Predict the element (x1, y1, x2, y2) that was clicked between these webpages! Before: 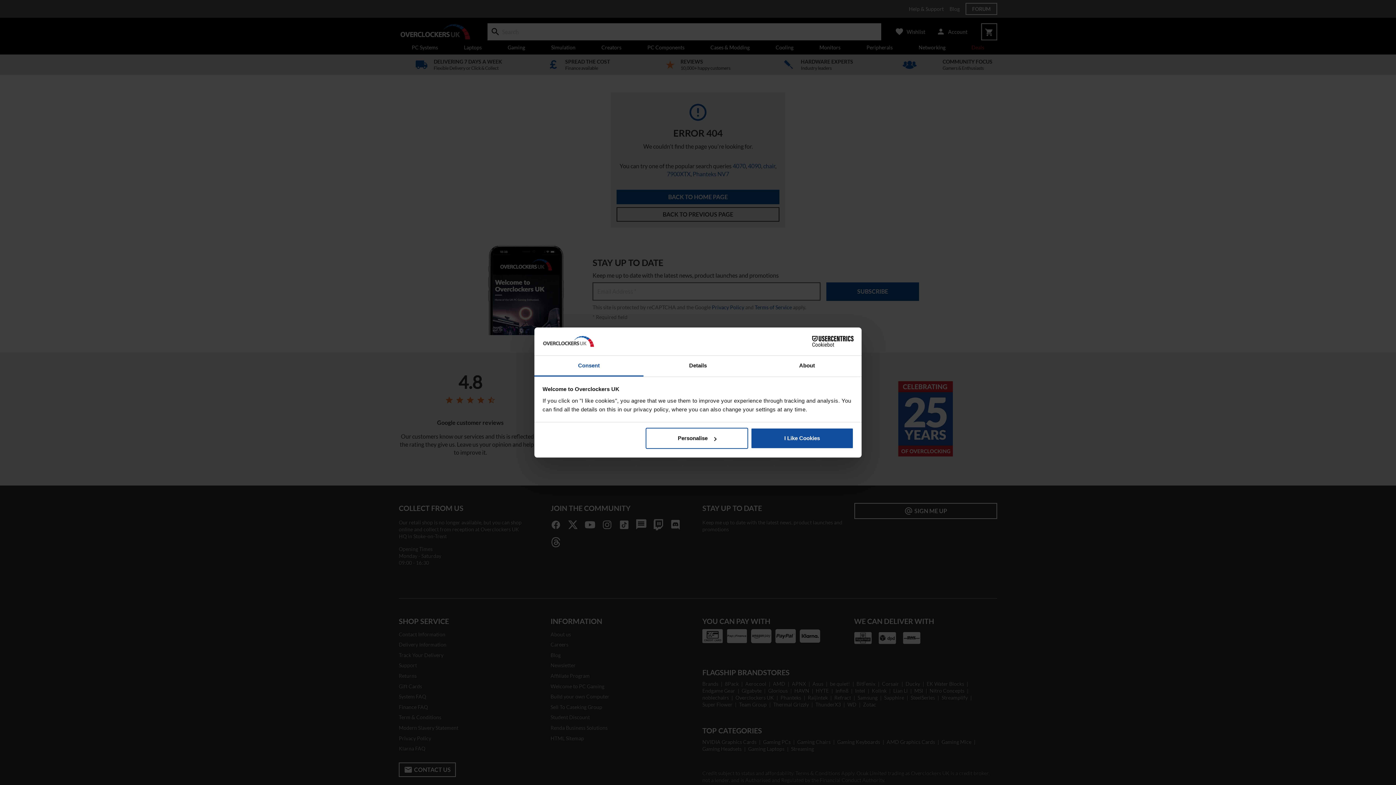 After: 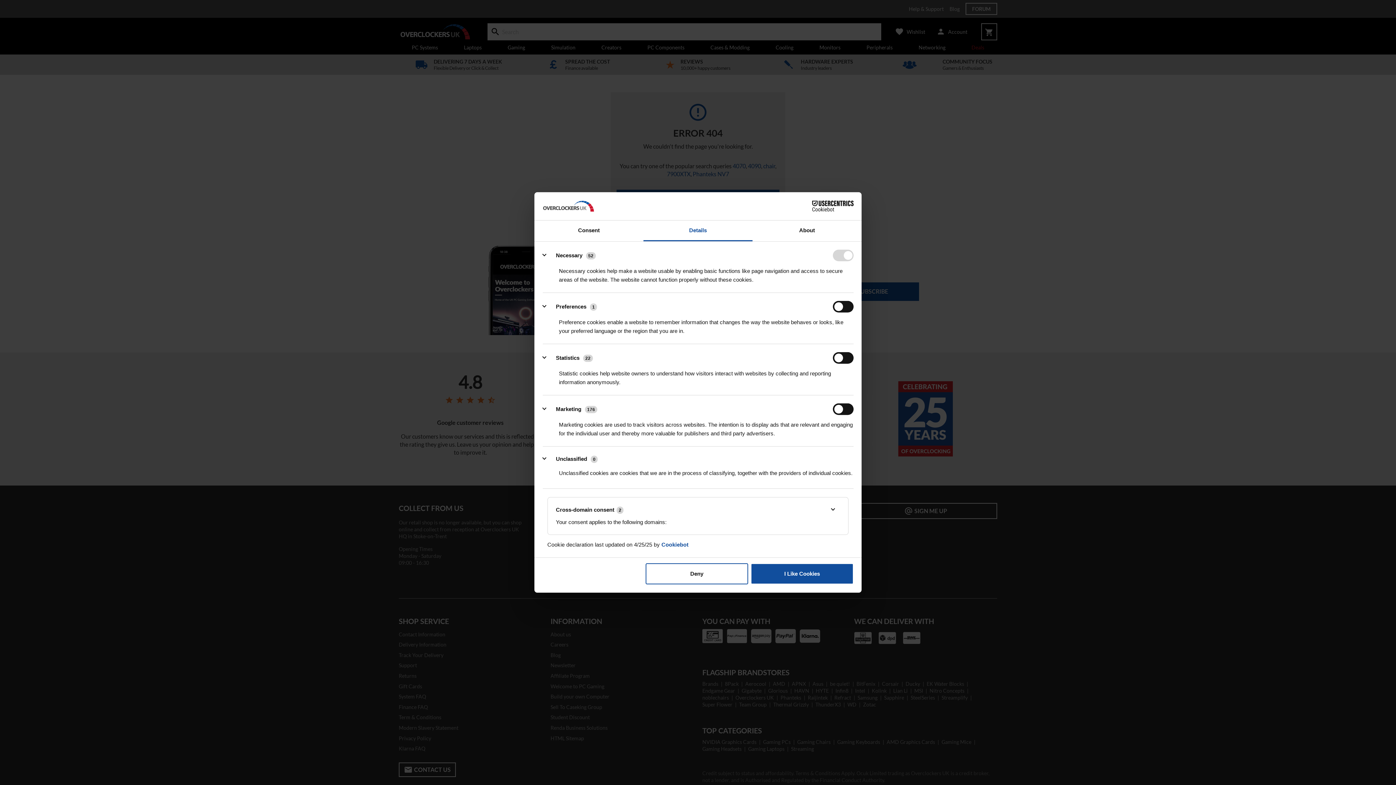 Action: bbox: (645, 428, 748, 449) label: Personalise